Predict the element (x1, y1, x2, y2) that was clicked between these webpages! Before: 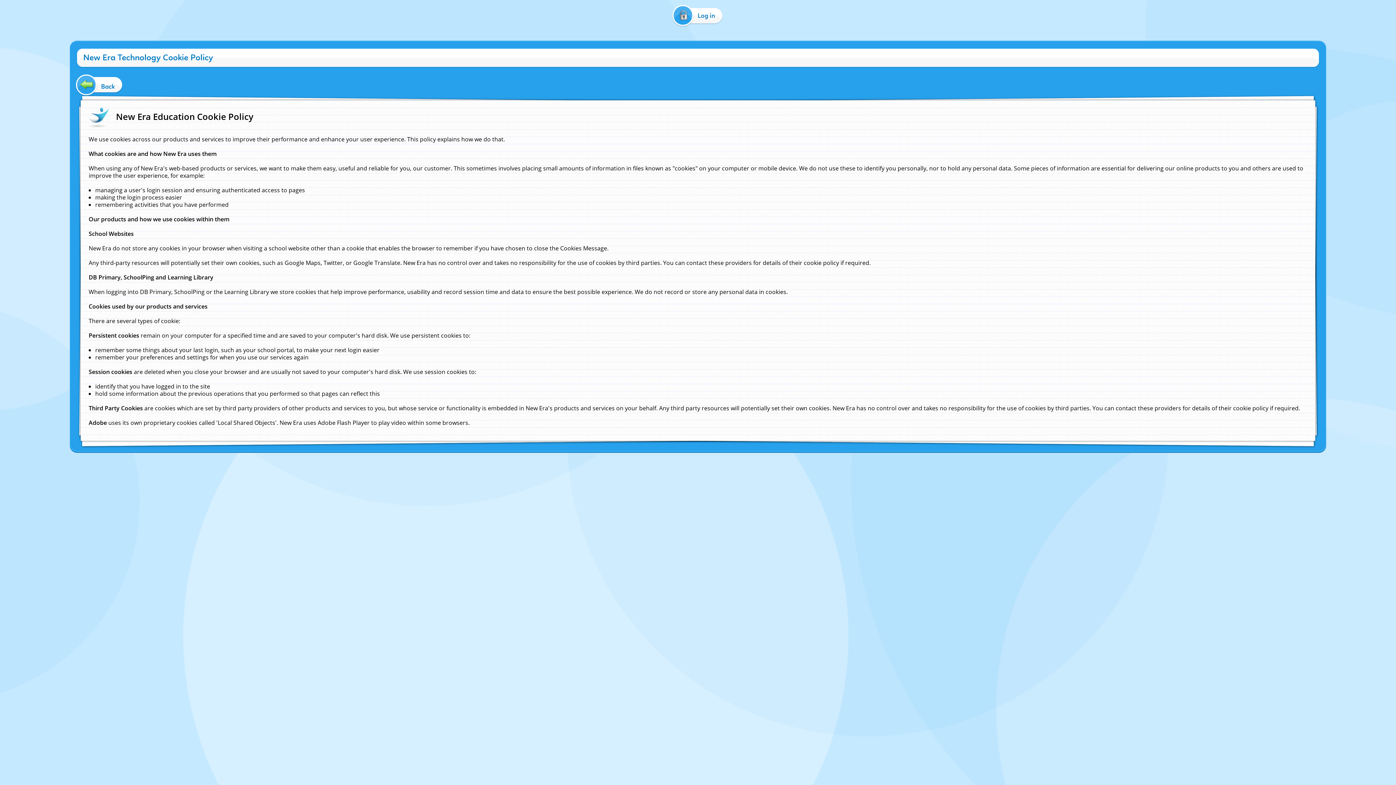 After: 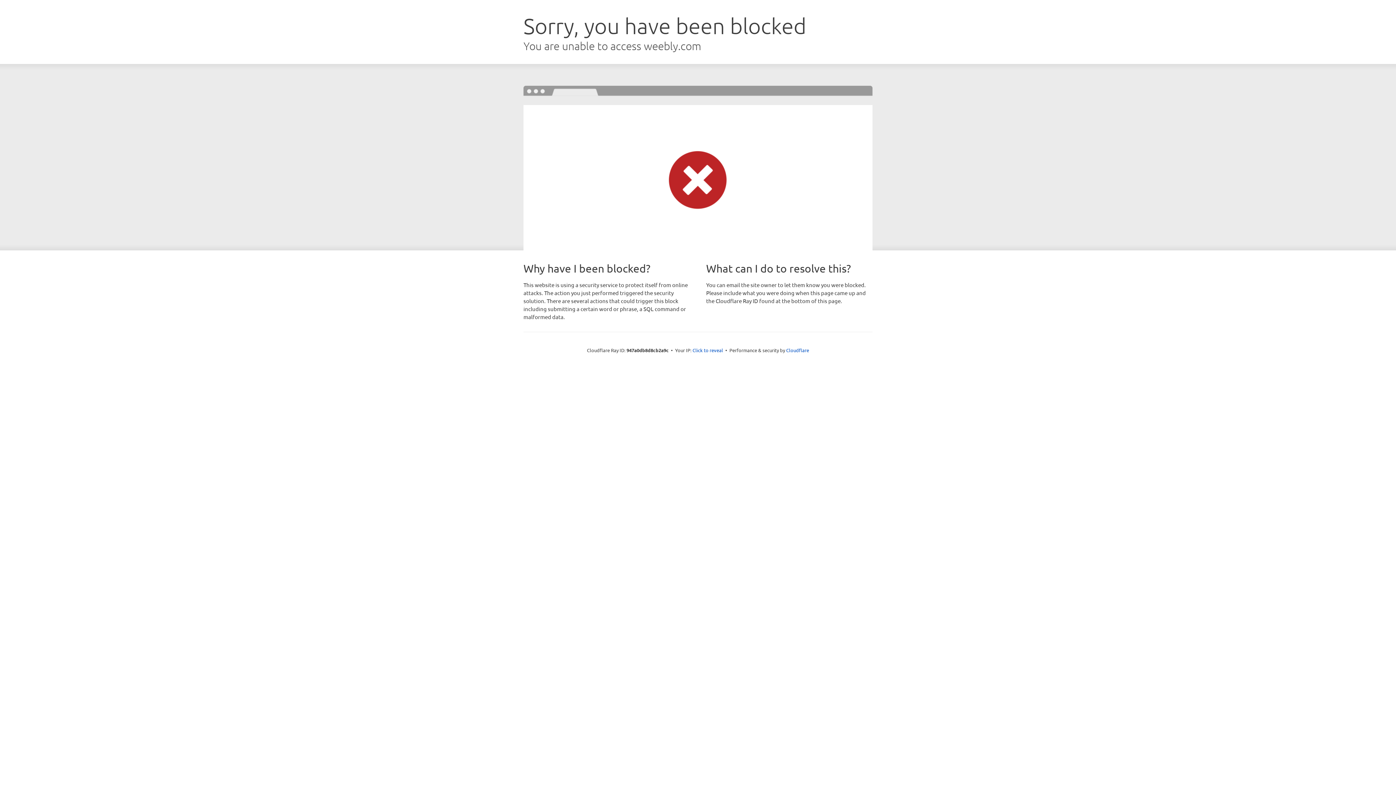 Action: label: Back bbox: (77, 77, 122, 91)